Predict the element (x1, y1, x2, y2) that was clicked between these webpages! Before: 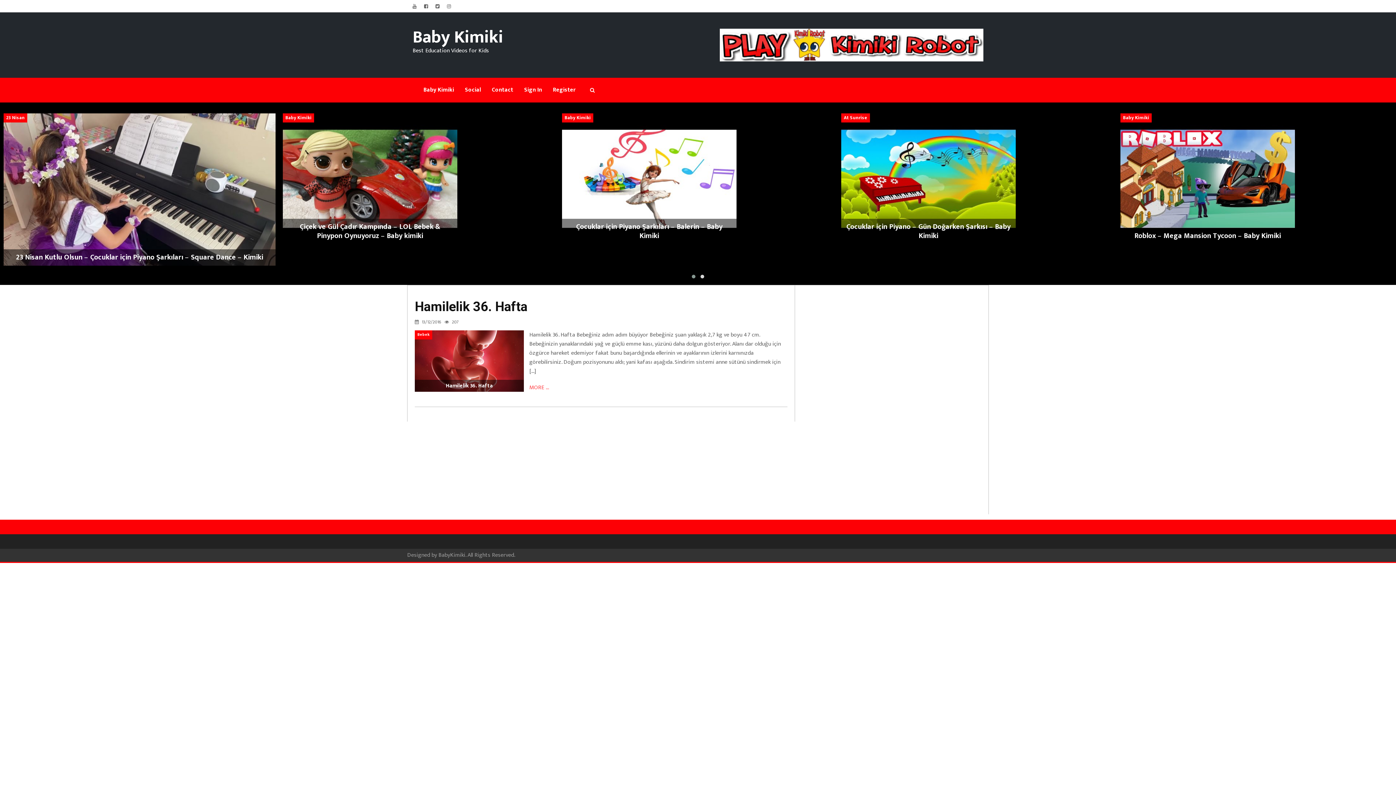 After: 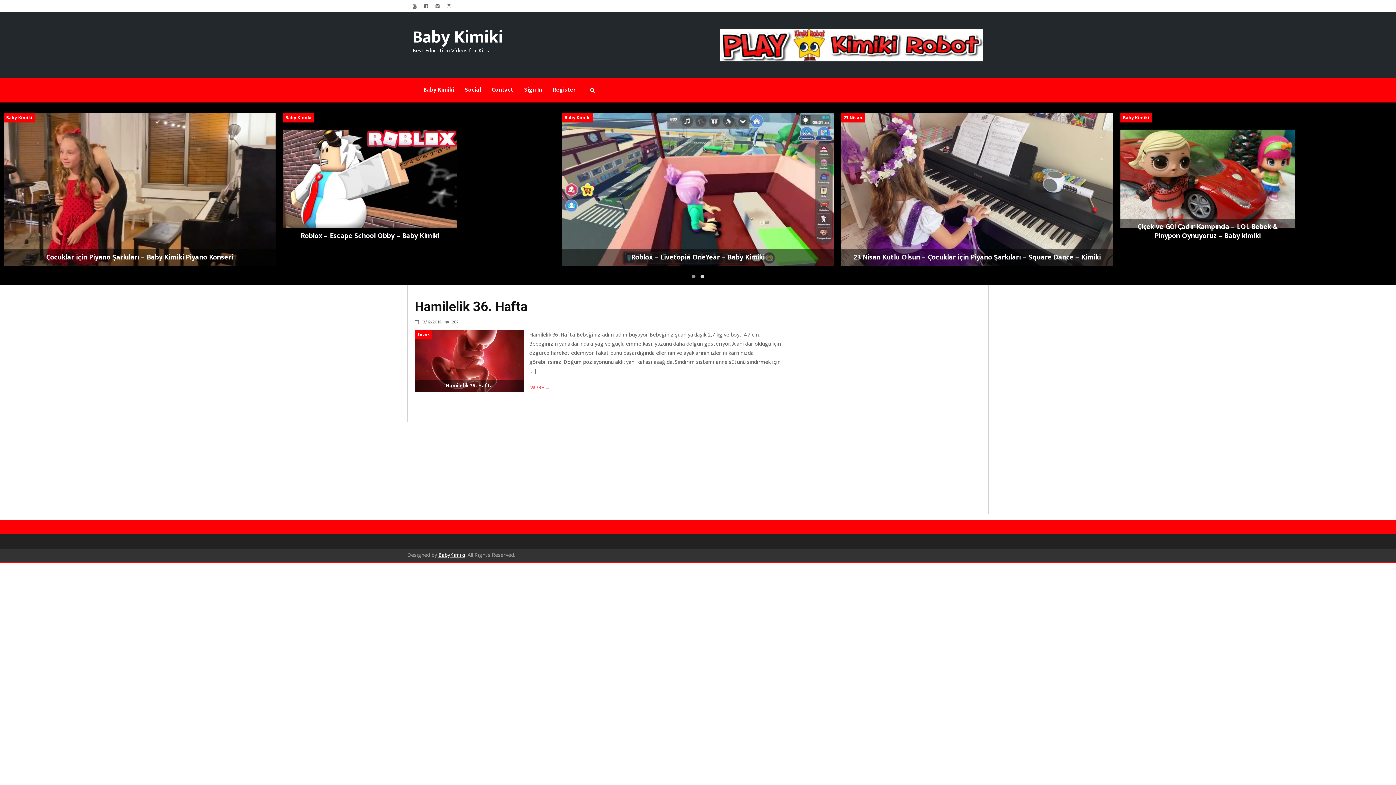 Action: label: BabyKimiki bbox: (438, 550, 465, 560)